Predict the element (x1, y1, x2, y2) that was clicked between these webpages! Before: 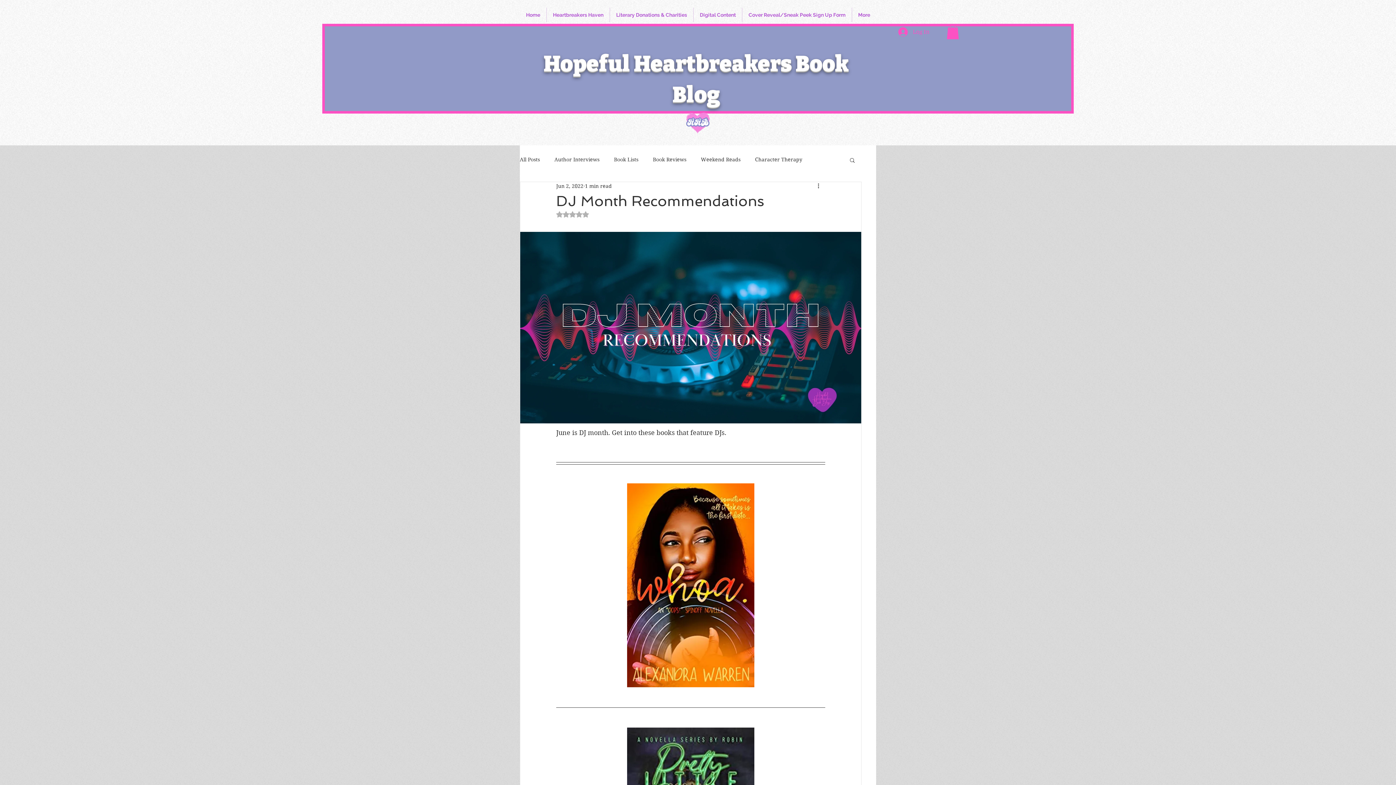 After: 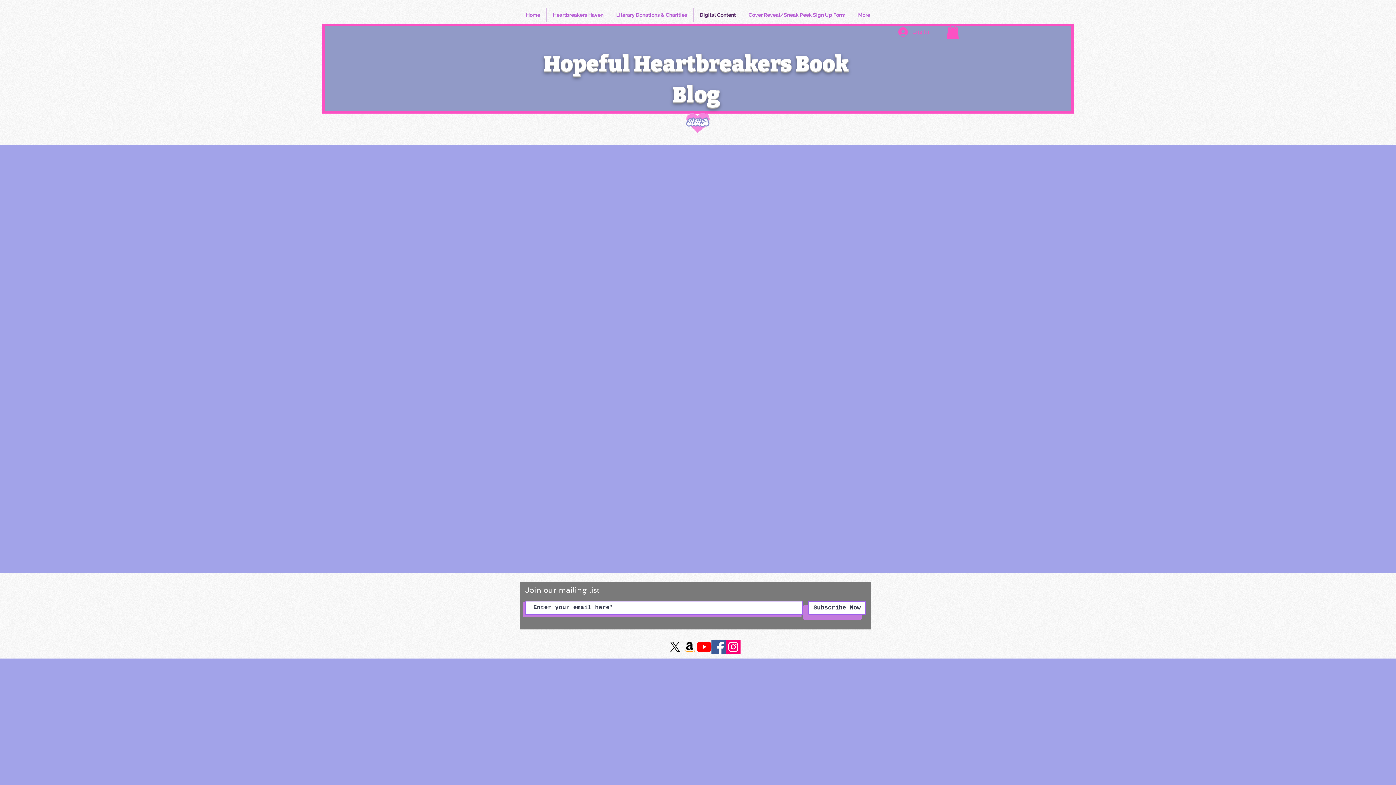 Action: label: Digital Content bbox: (693, 7, 742, 22)